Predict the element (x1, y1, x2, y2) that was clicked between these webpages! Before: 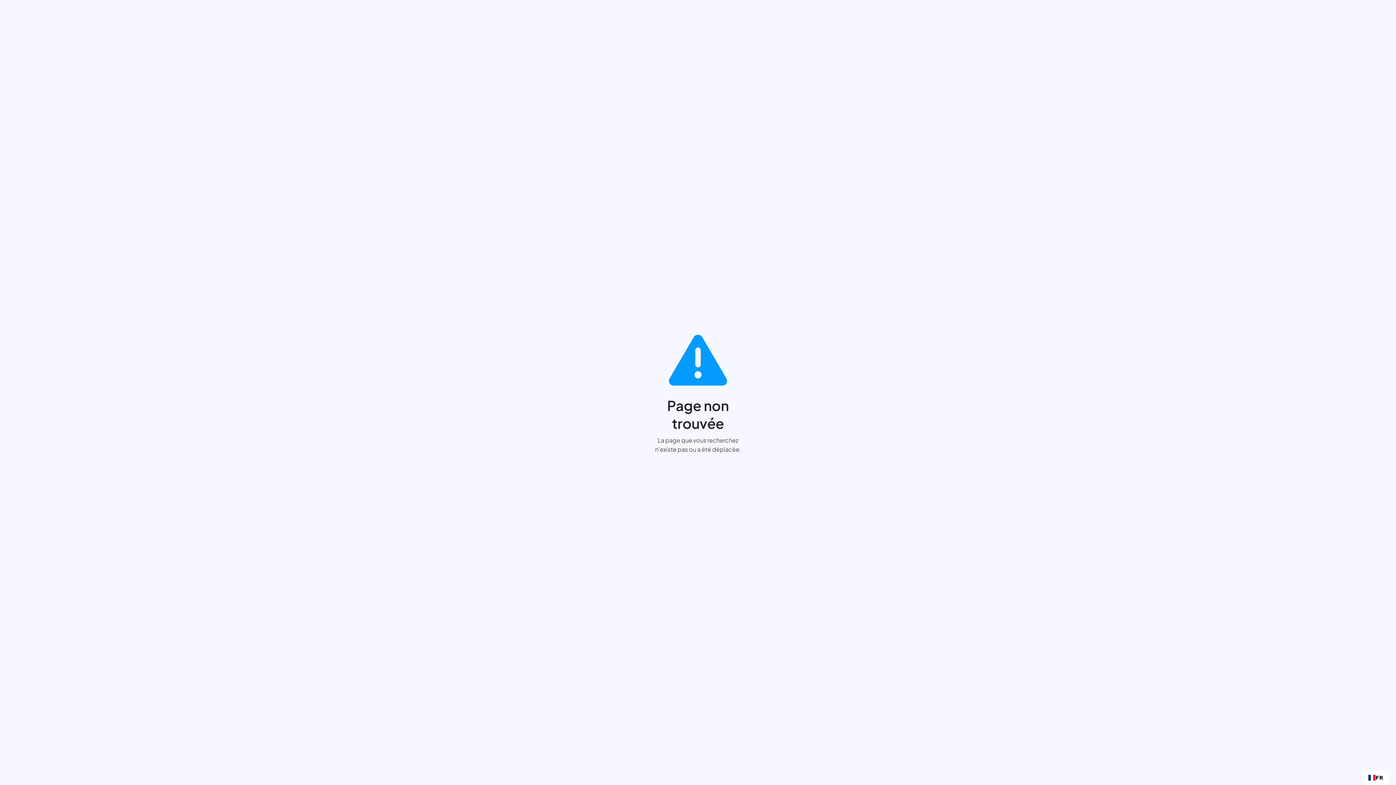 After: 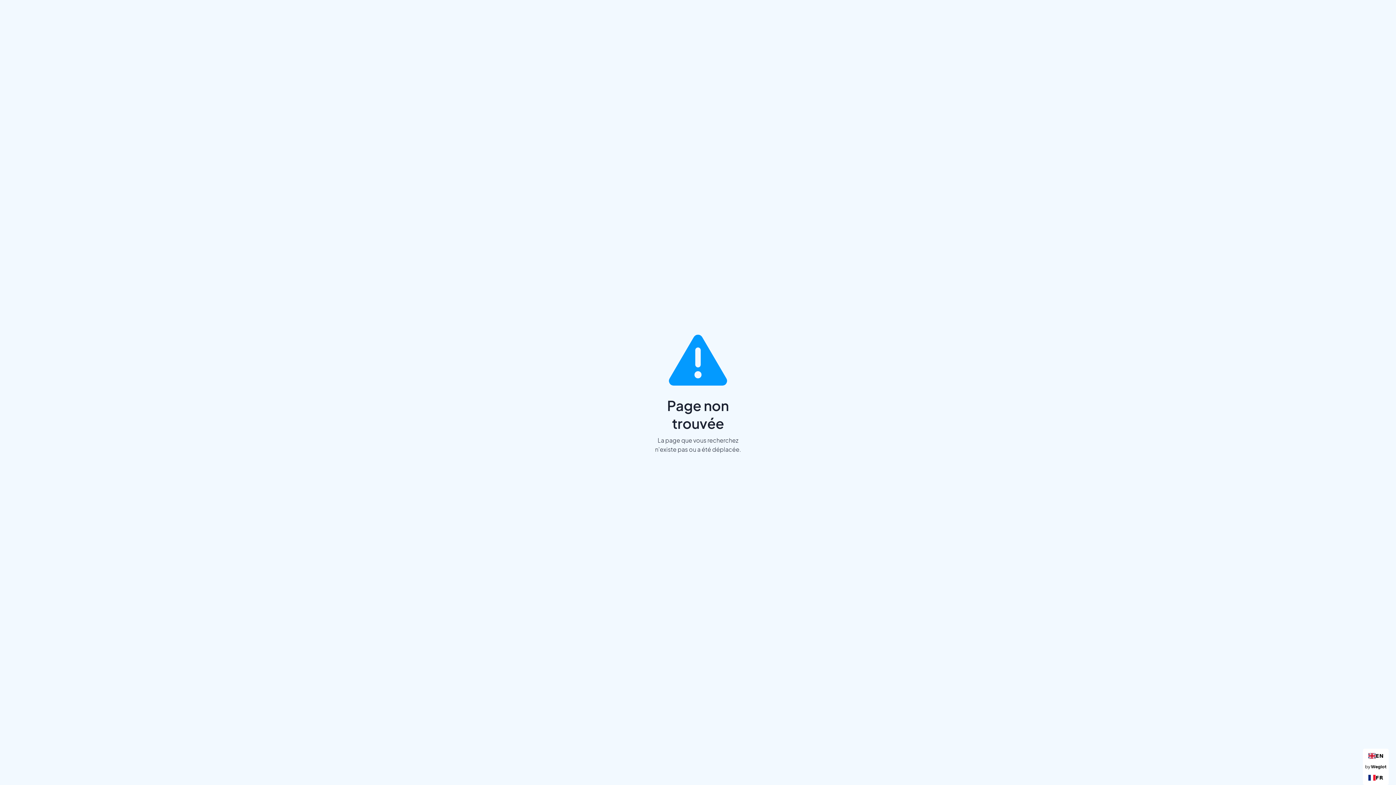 Action: label: FR bbox: (1368, 774, 1383, 781)